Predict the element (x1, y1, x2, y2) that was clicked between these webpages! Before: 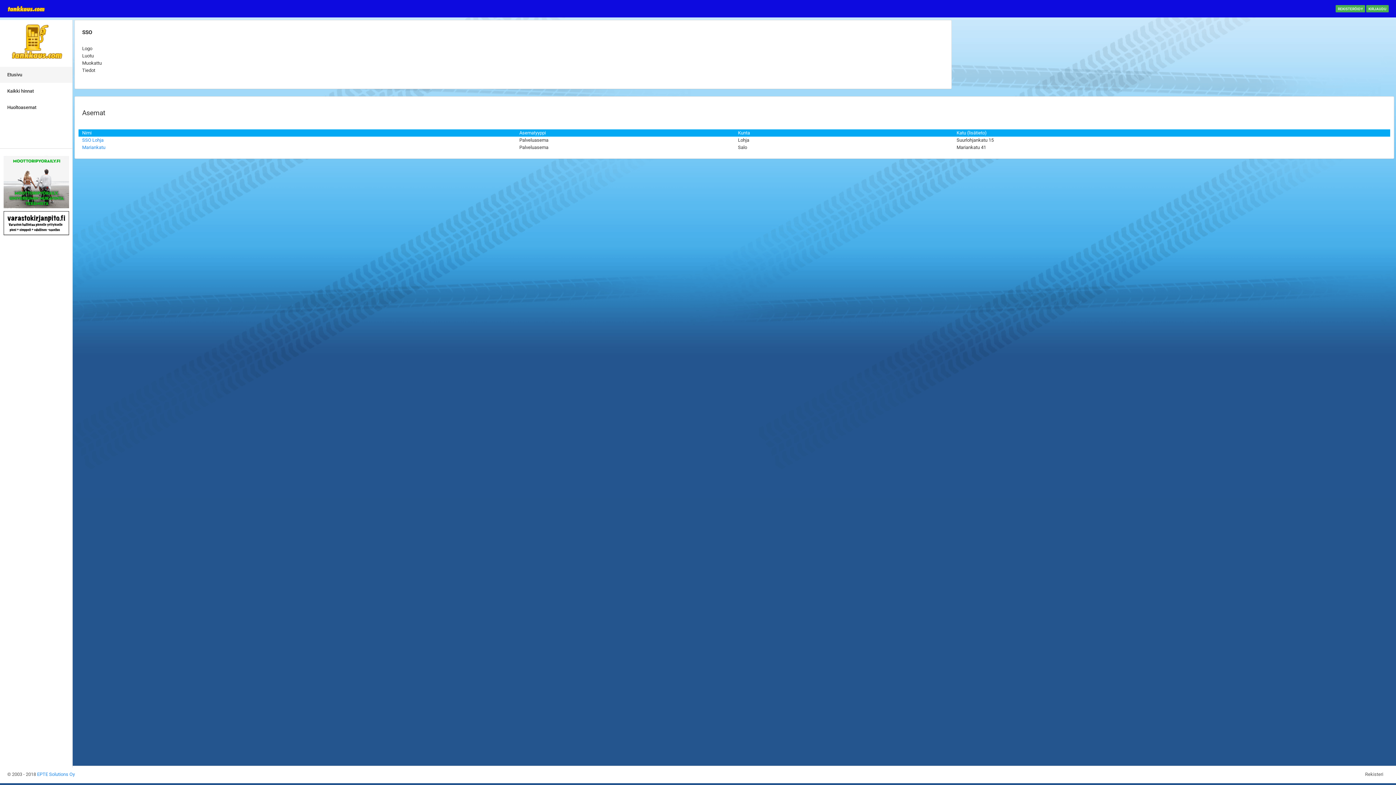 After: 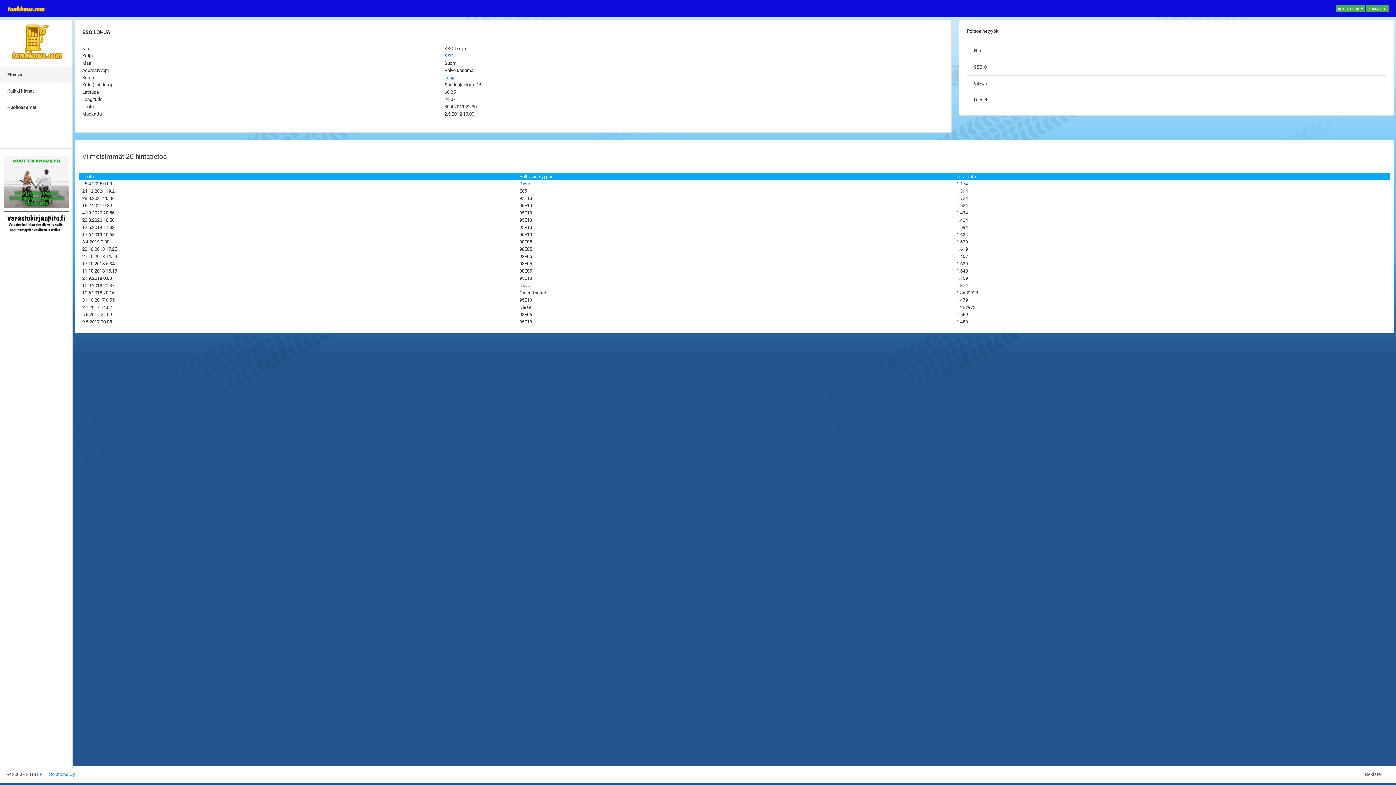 Action: label: SSO Lohja bbox: (82, 137, 103, 142)